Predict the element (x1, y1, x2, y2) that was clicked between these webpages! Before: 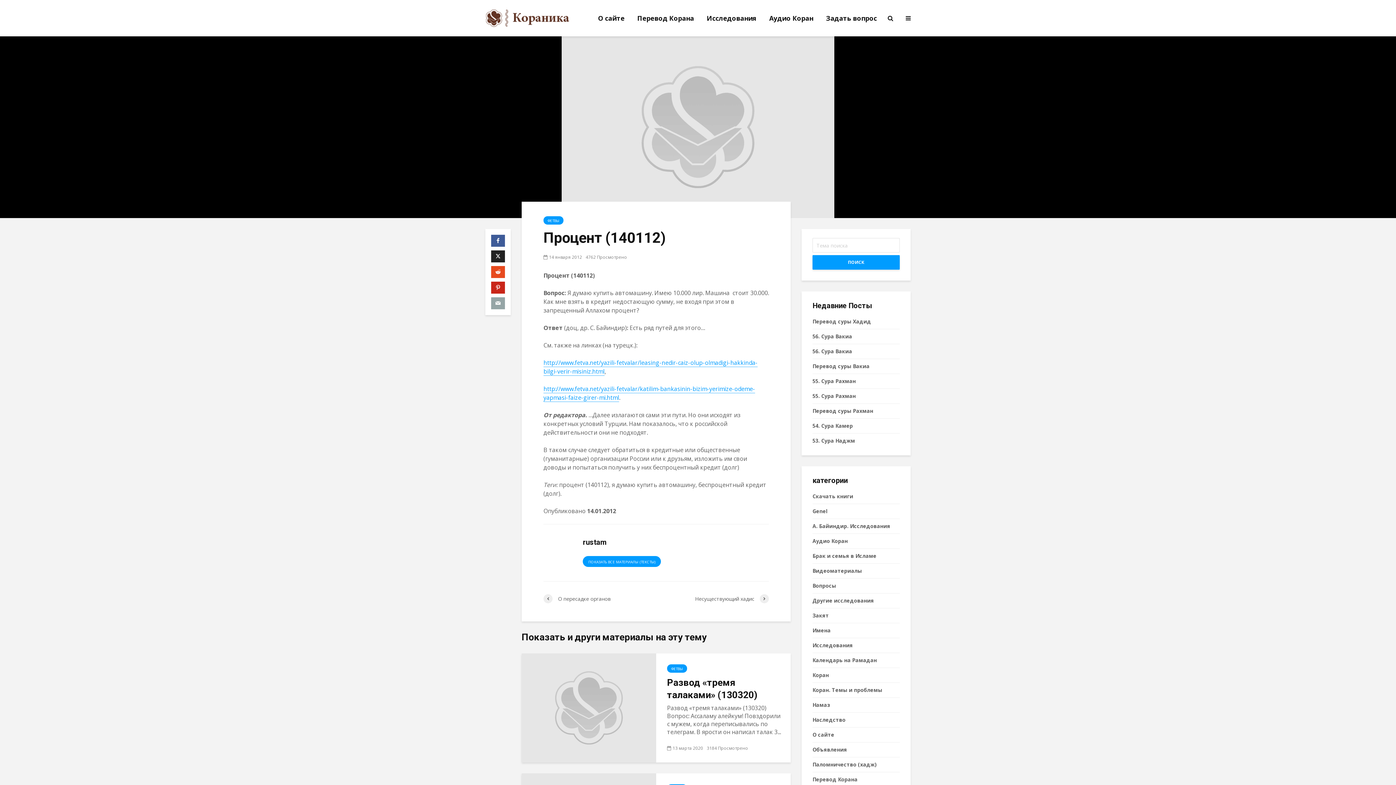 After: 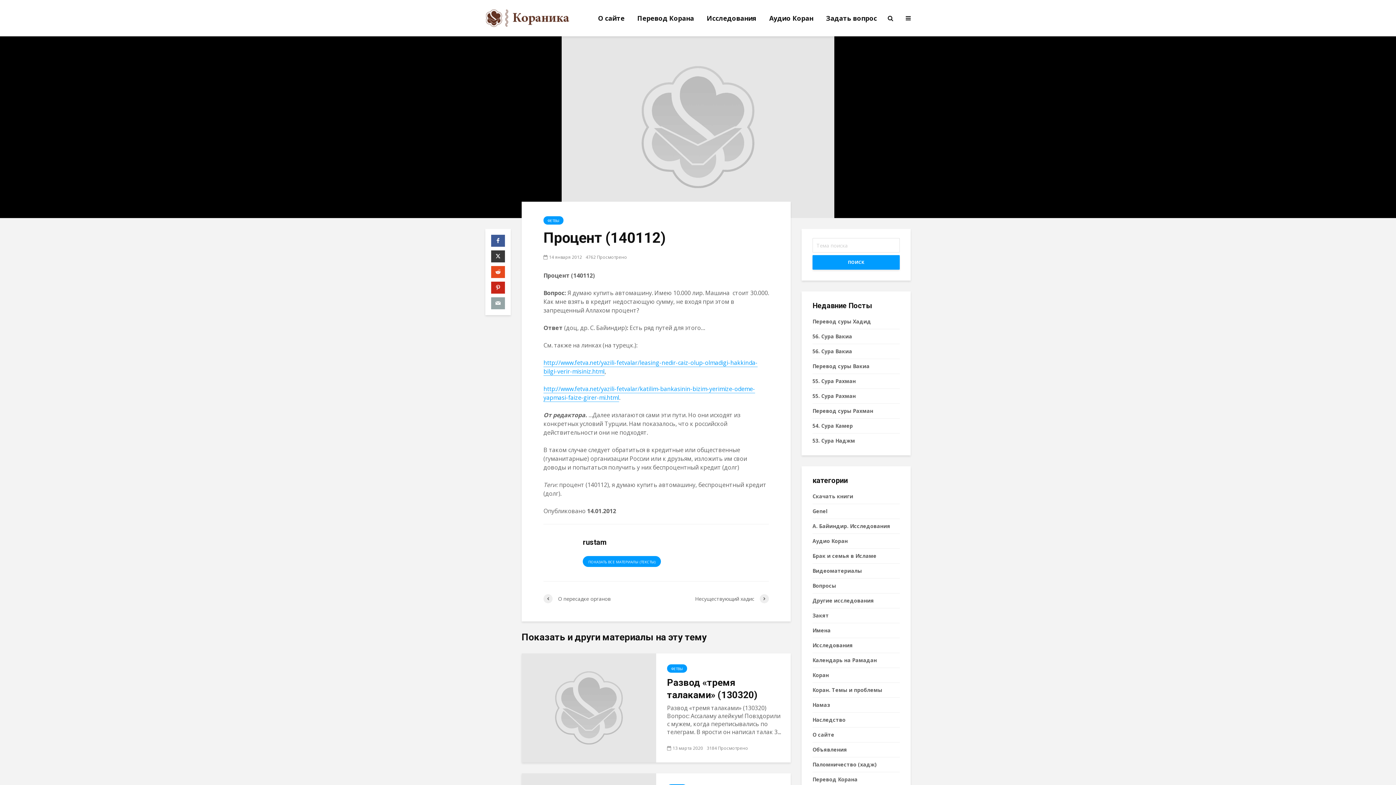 Action: bbox: (491, 250, 505, 262)